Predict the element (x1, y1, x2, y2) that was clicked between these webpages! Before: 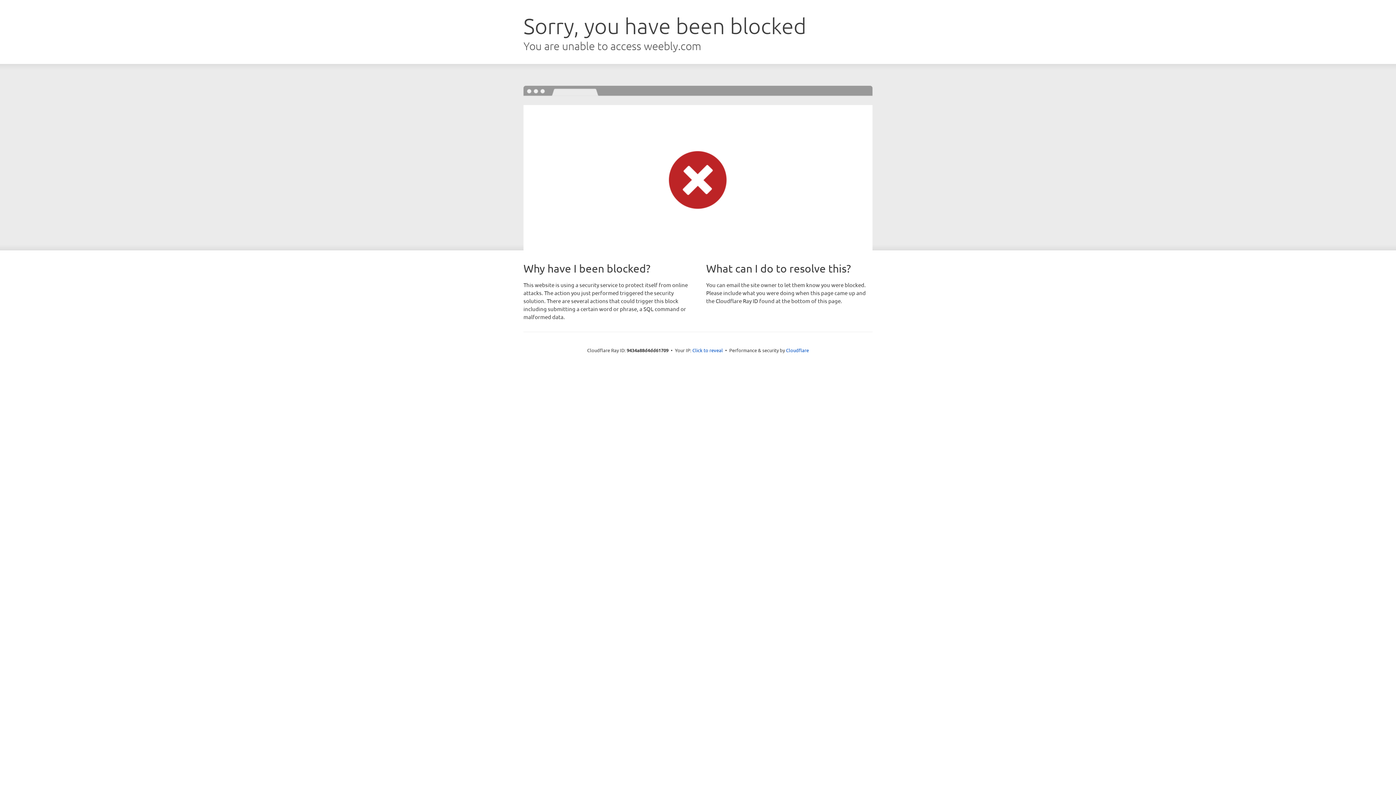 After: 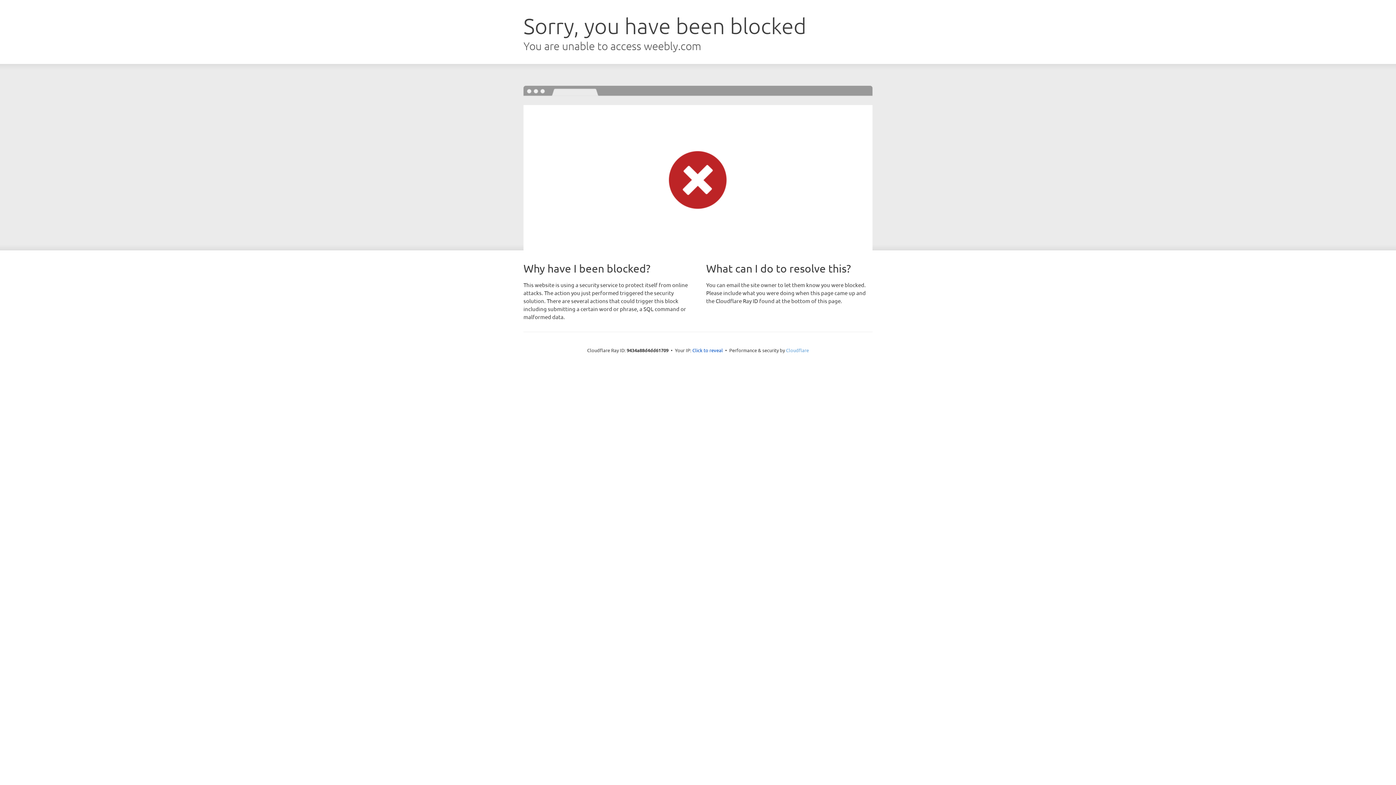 Action: bbox: (786, 347, 809, 353) label: Cloudflare